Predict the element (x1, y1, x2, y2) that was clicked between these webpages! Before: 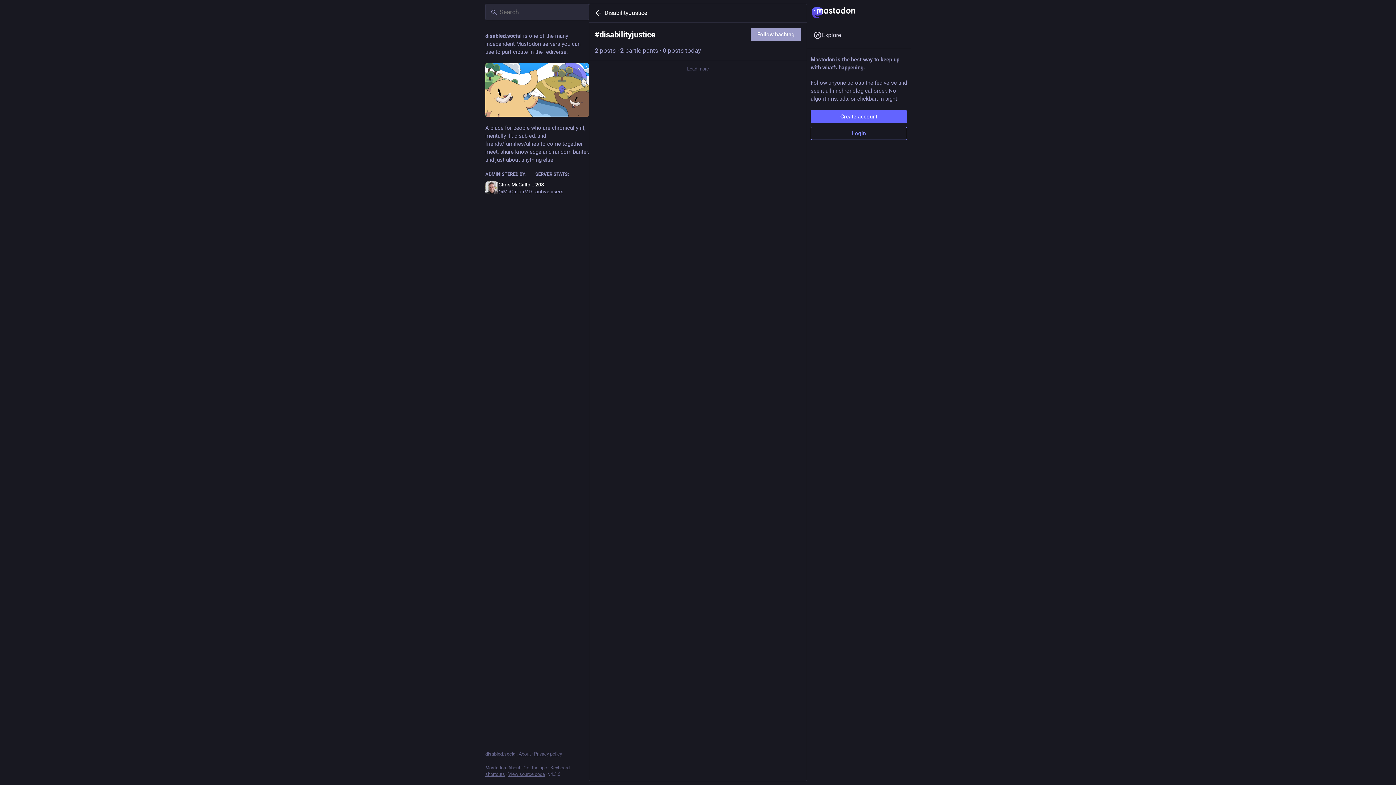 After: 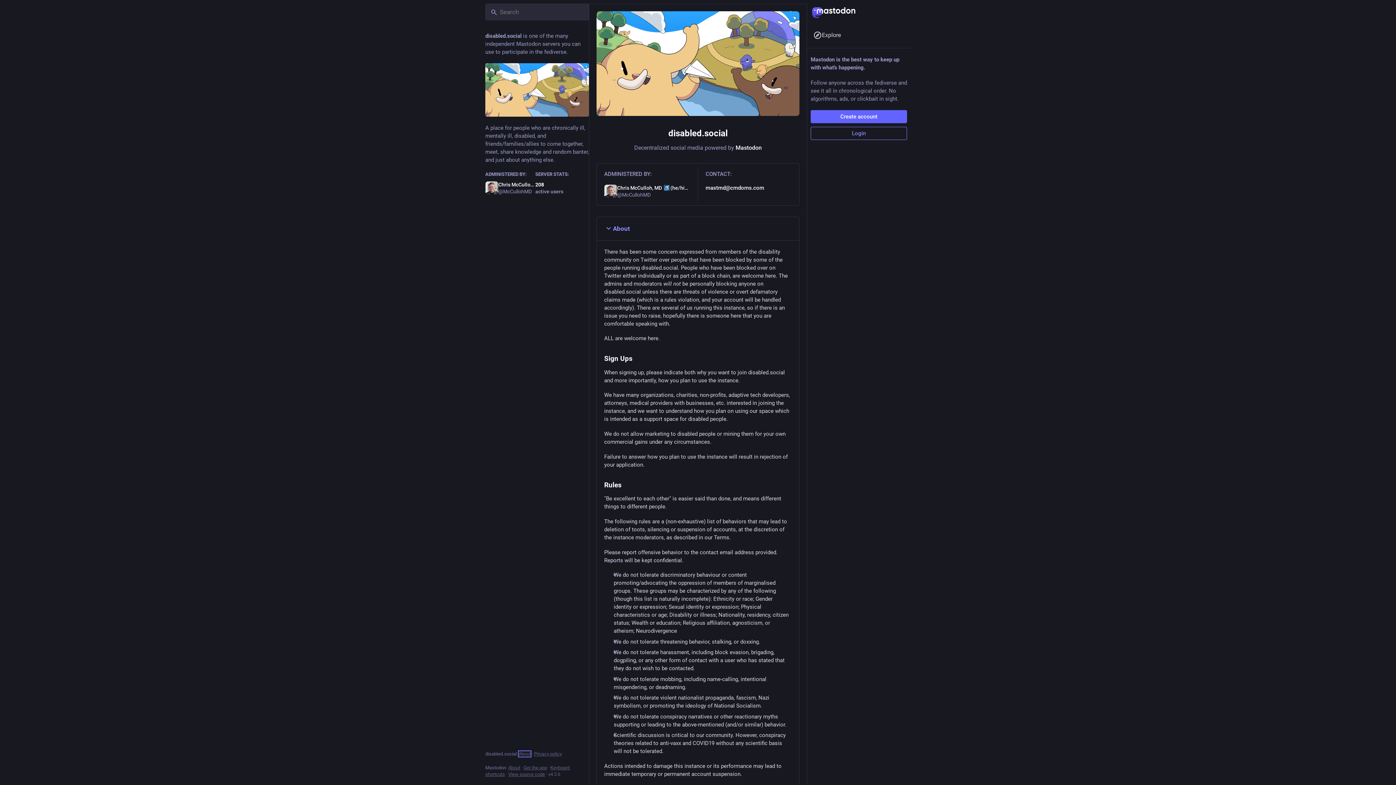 Action: label: About bbox: (518, 751, 530, 757)